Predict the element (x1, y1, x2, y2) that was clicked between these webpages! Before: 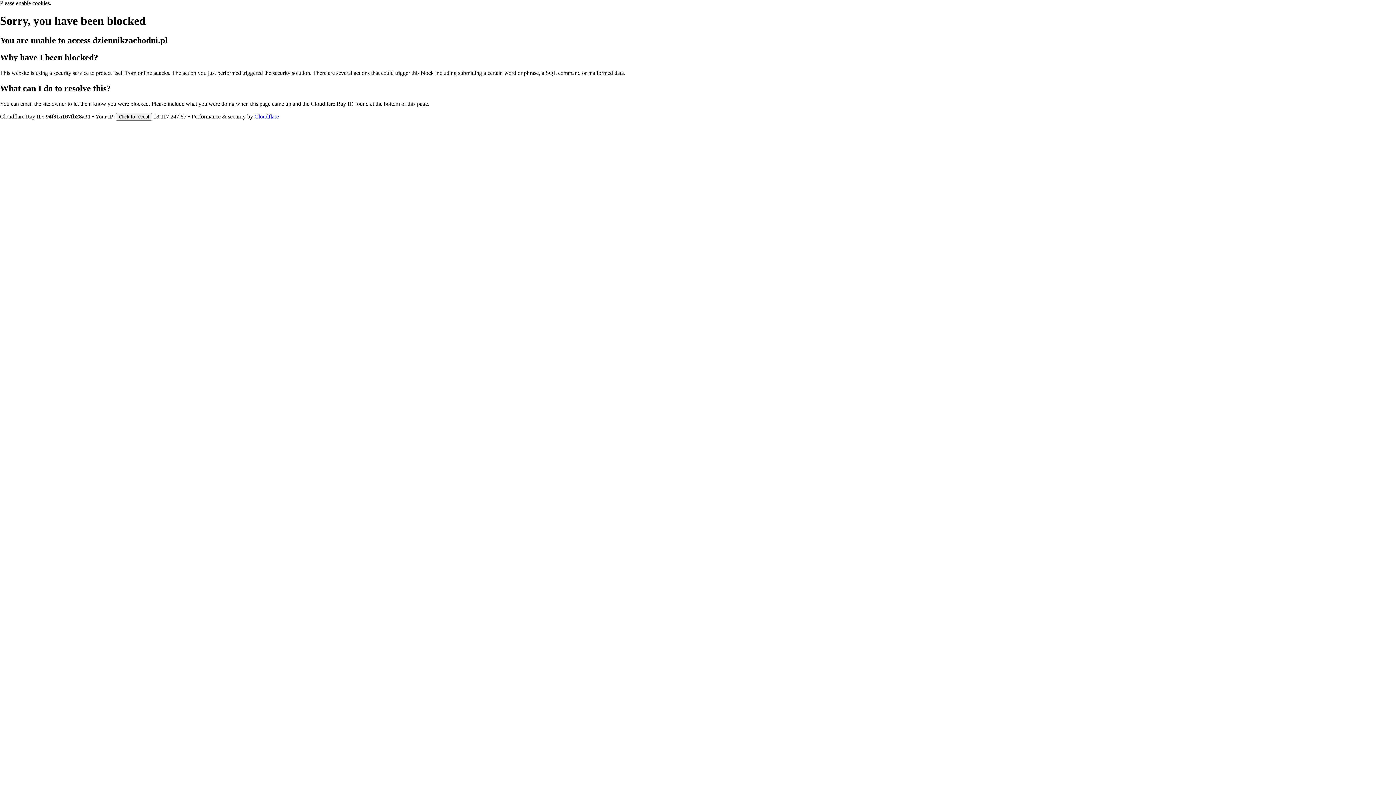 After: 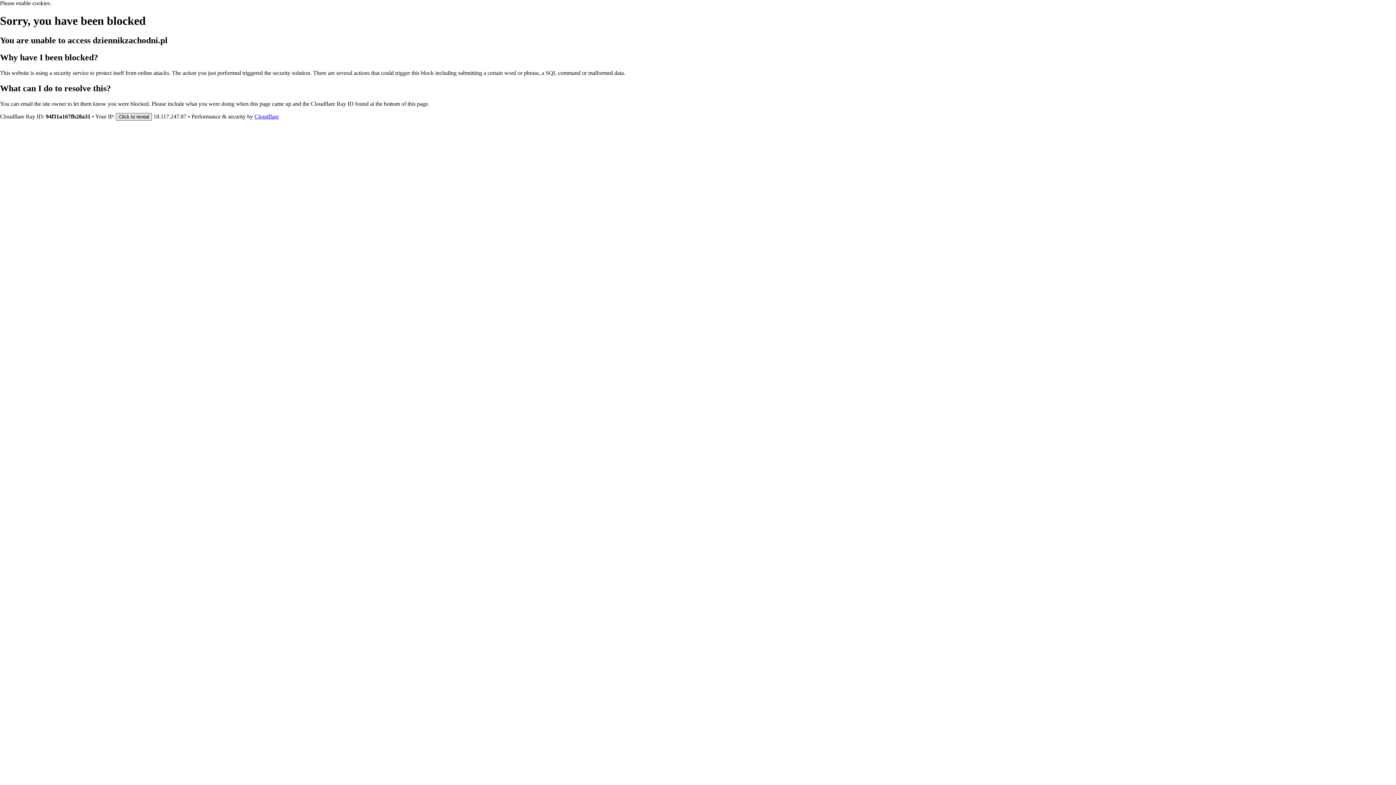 Action: label: Click to reveal bbox: (116, 112, 152, 120)